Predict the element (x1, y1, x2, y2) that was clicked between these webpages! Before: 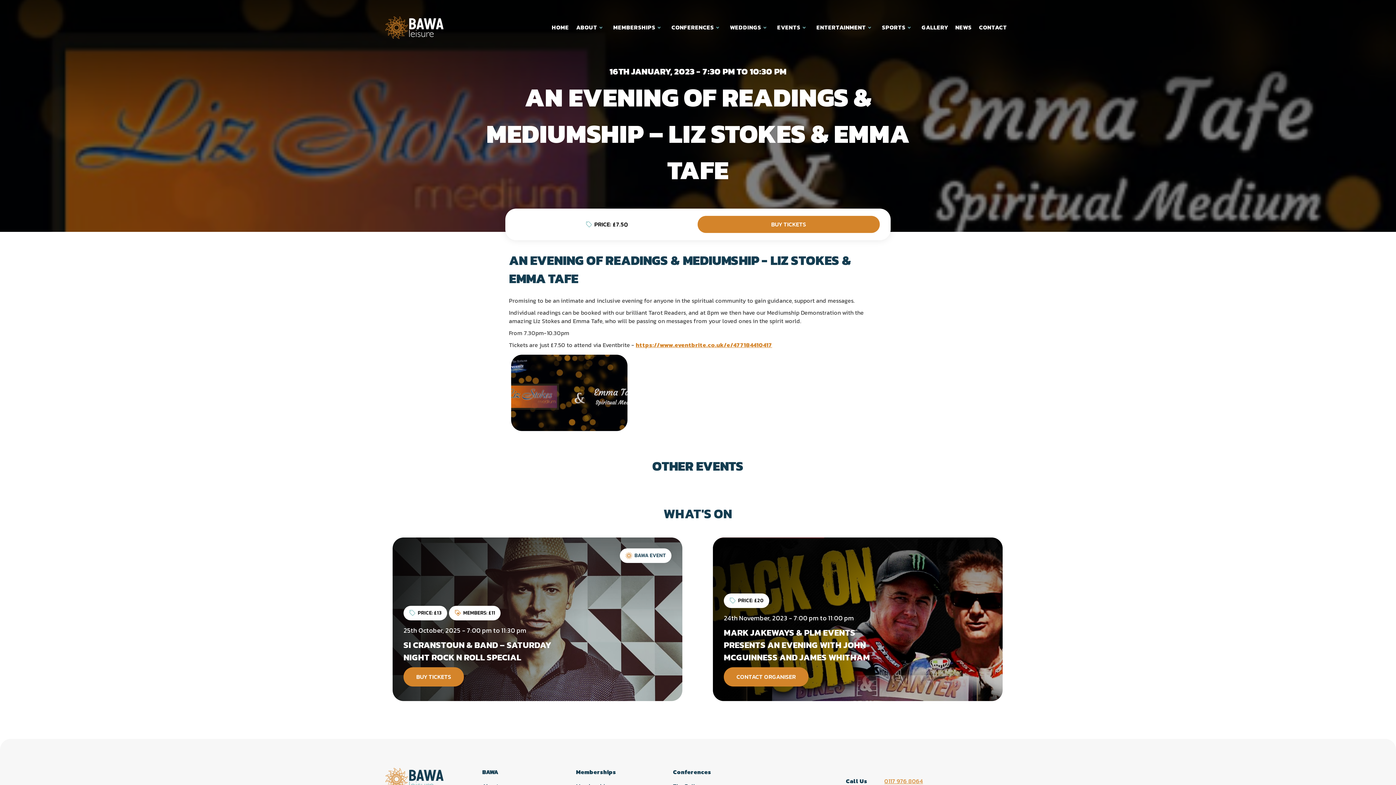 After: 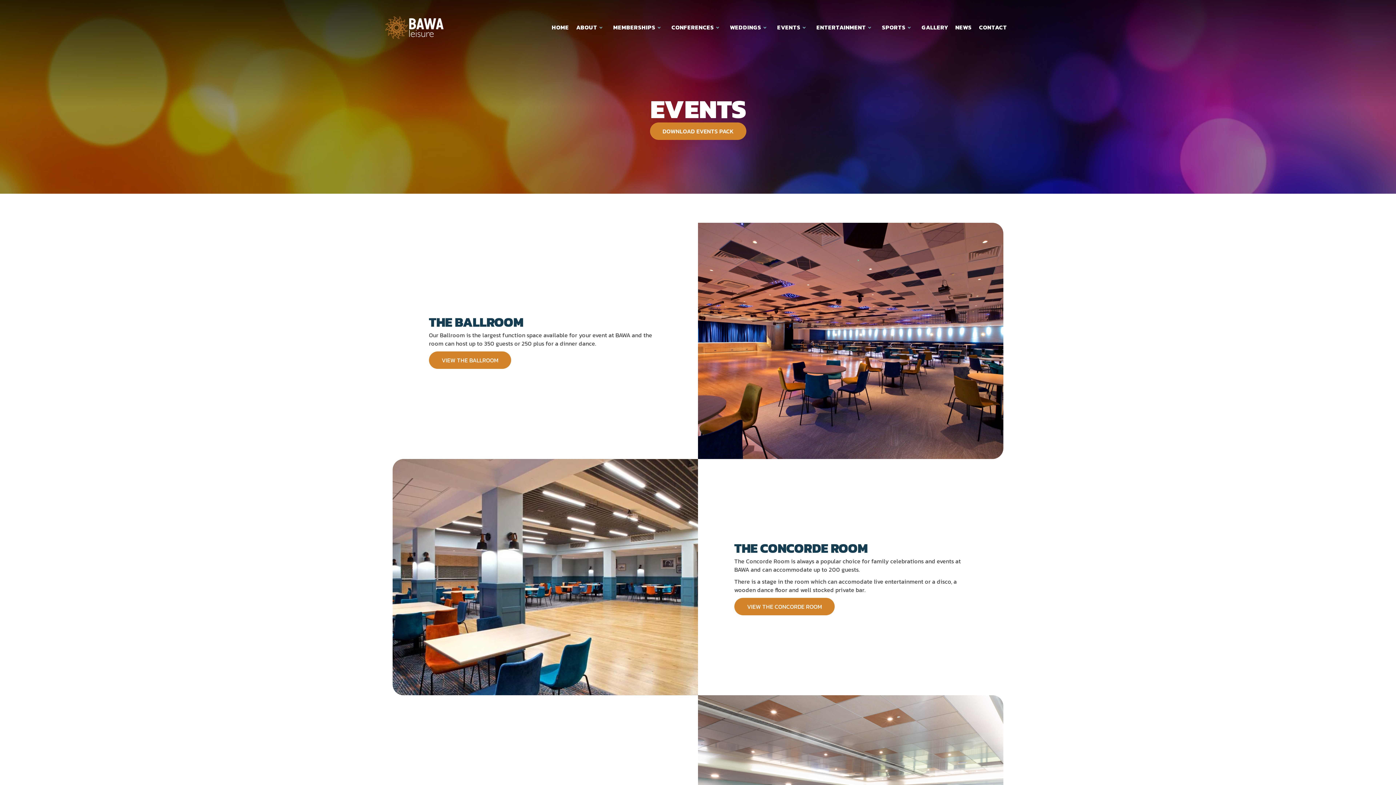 Action: bbox: (800, 23, 809, 31) label: Events: submenu